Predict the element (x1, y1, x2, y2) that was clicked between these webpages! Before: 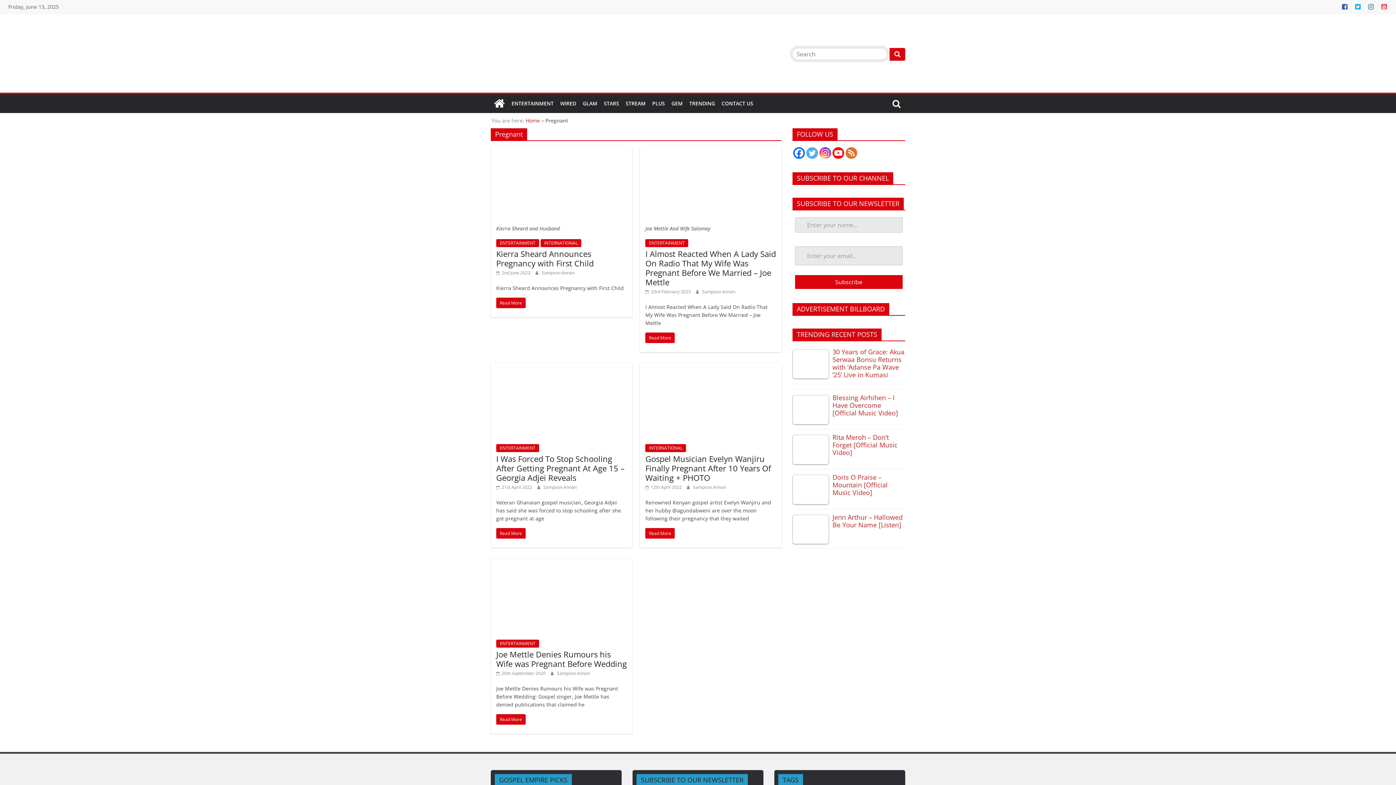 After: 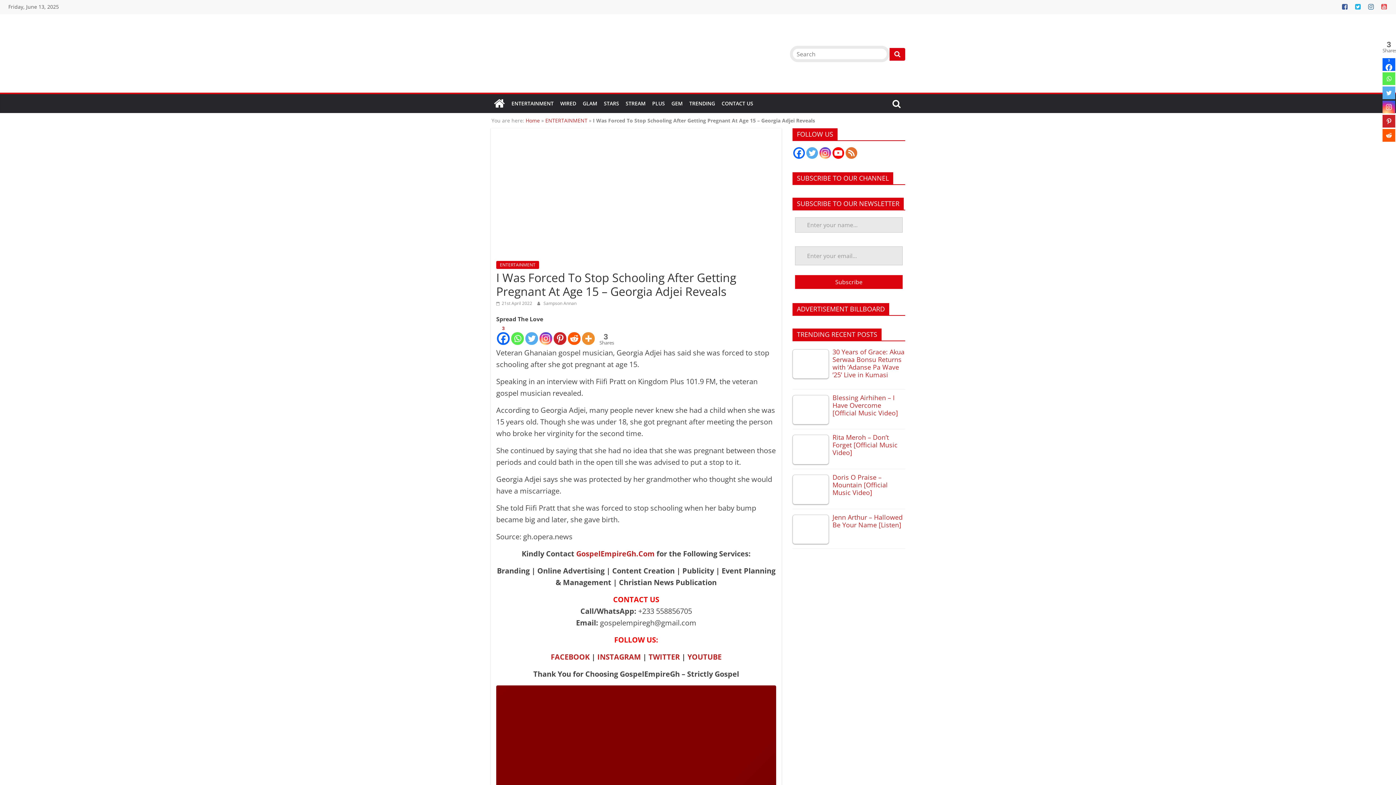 Action: bbox: (491, 363, 631, 371)